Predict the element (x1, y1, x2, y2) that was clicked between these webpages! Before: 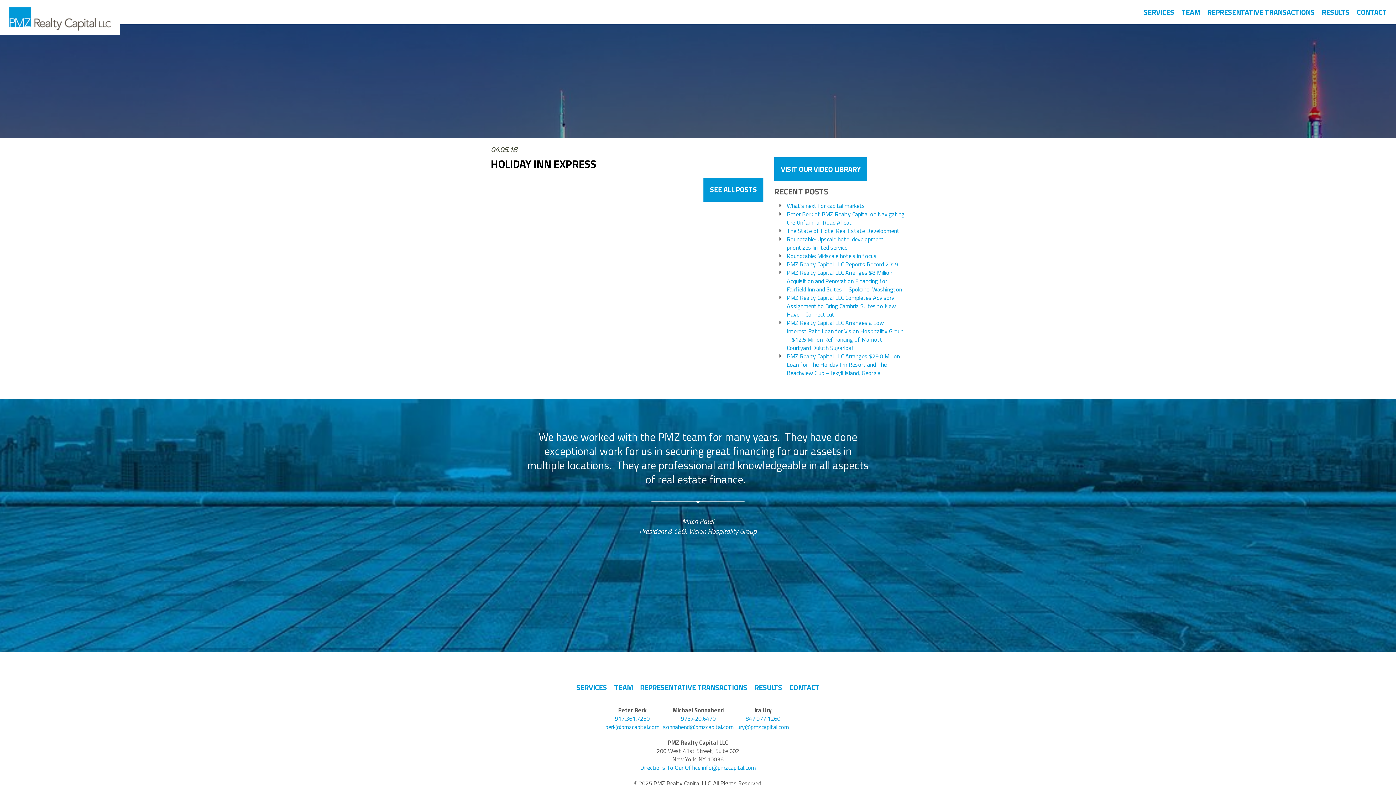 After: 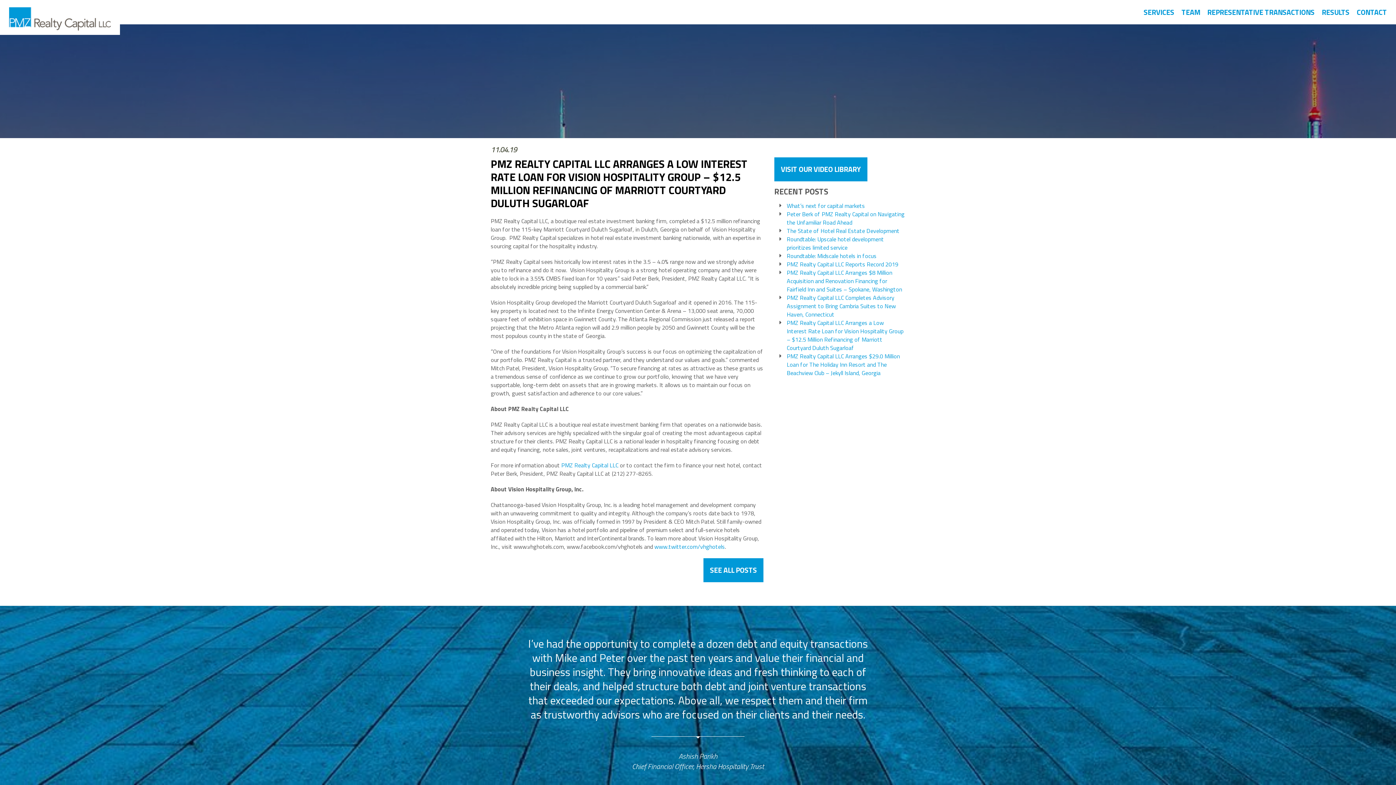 Action: bbox: (787, 318, 905, 352) label: PMZ Realty Capital LLC Arranges a Low Interest Rate Loan for Vision Hospitality Group – $12.5 Million Refinancing of Marriott Courtyard Duluth Sugarloaf